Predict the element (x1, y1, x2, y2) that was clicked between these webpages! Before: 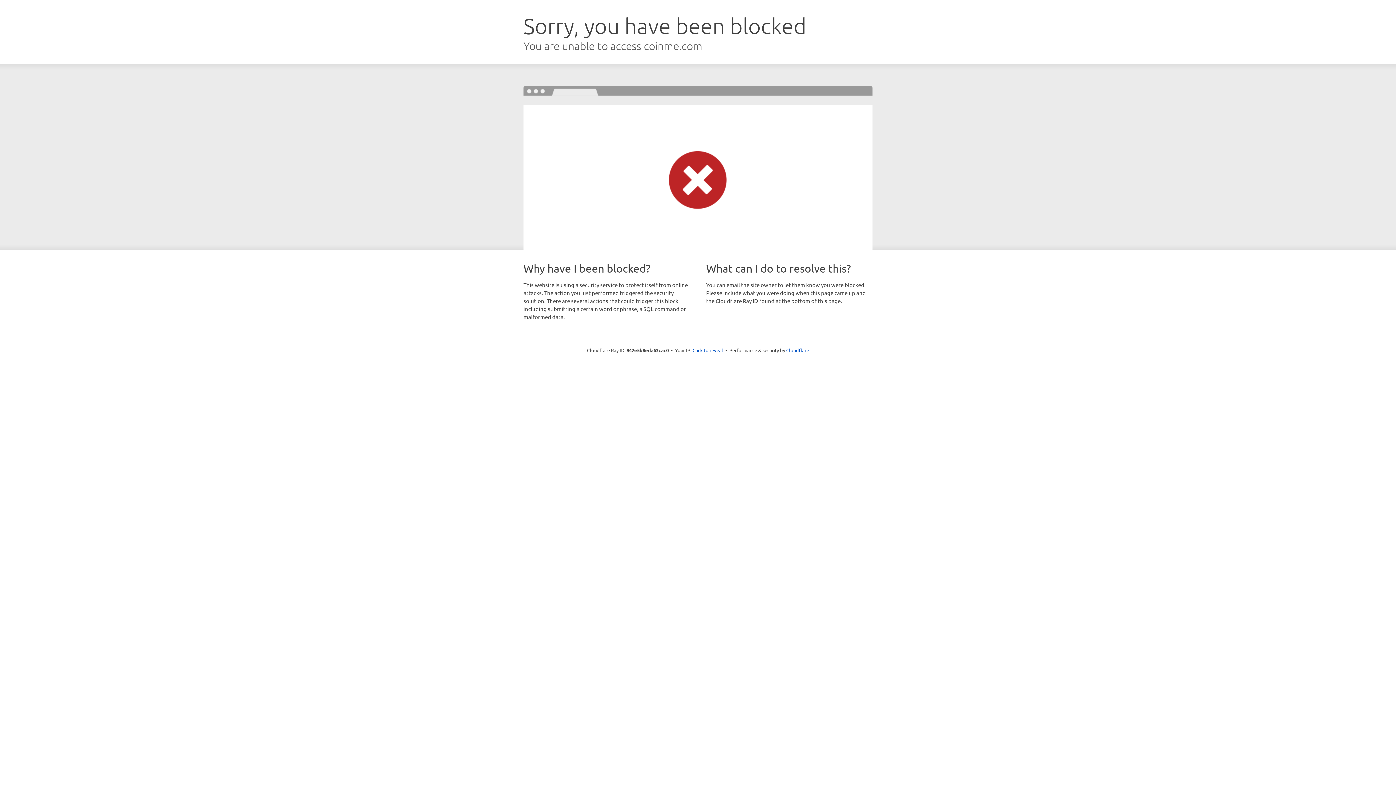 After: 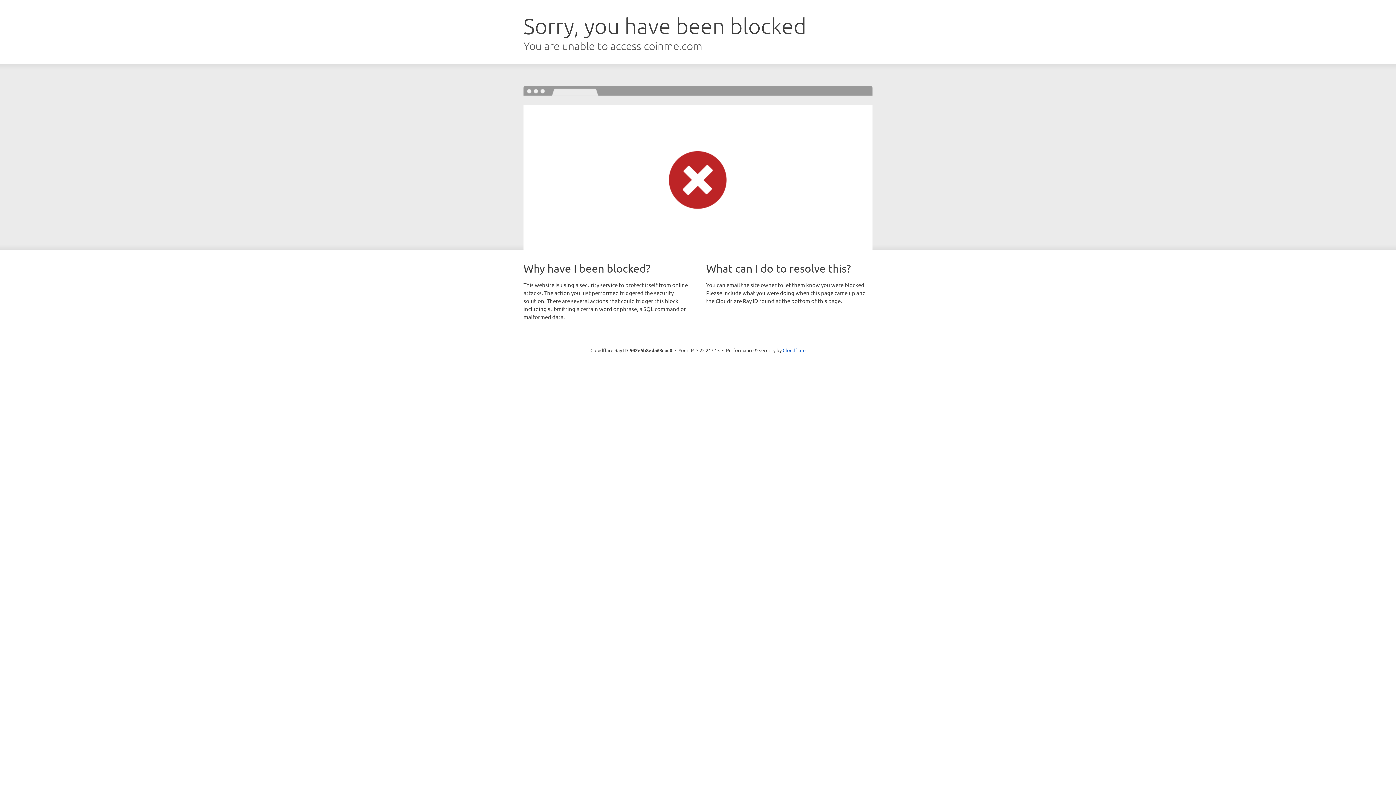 Action: bbox: (692, 346, 723, 353) label: Click to reveal